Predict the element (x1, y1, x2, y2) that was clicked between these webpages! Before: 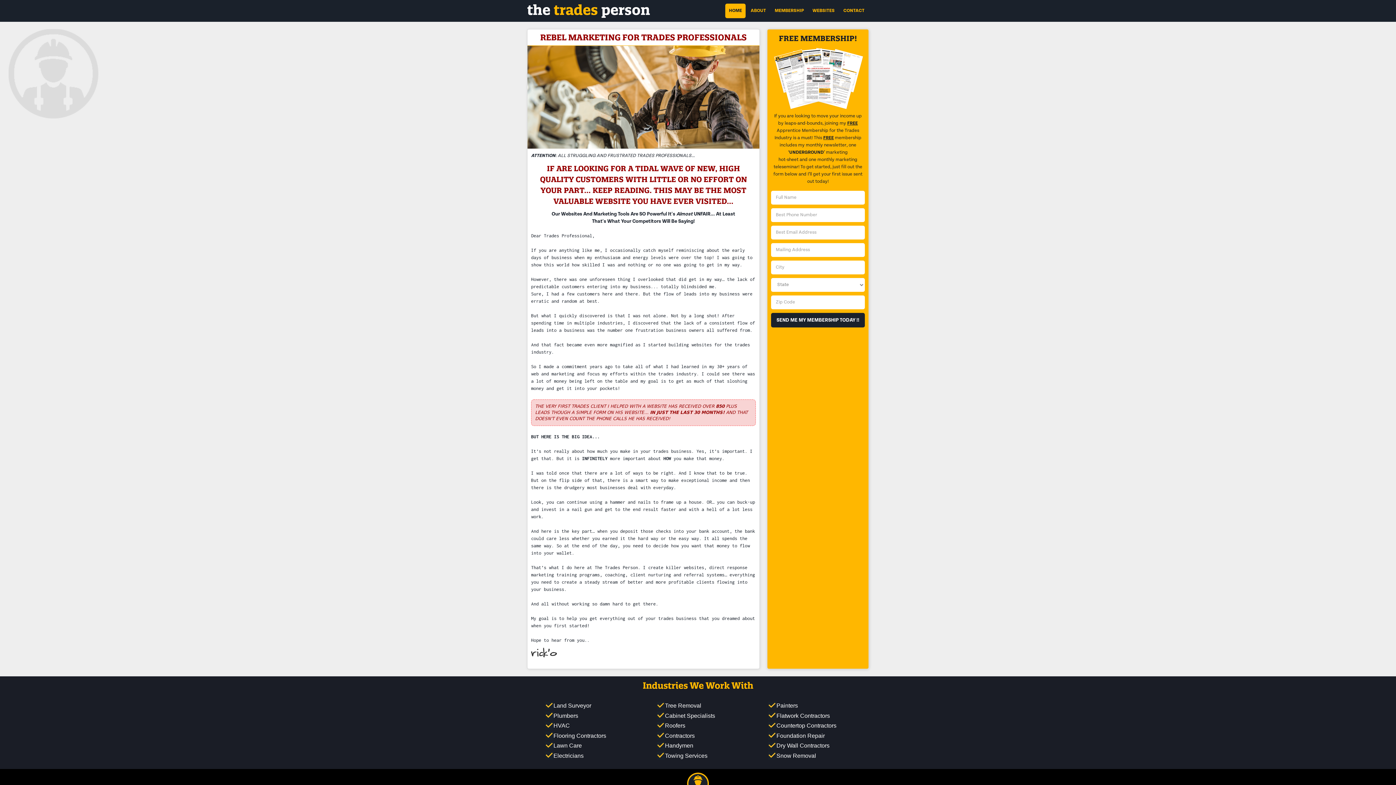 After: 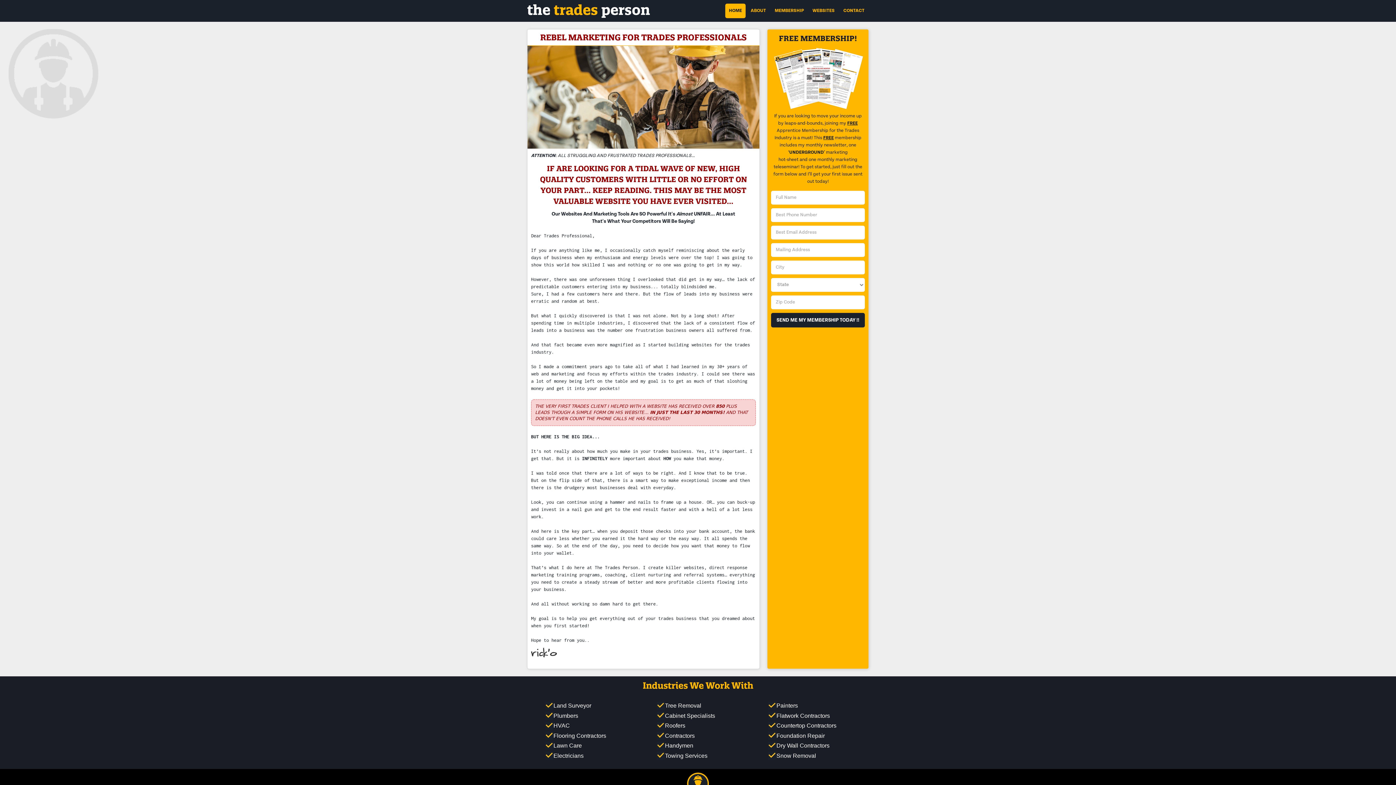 Action: label: home bbox: (527, 0, 650, 21)